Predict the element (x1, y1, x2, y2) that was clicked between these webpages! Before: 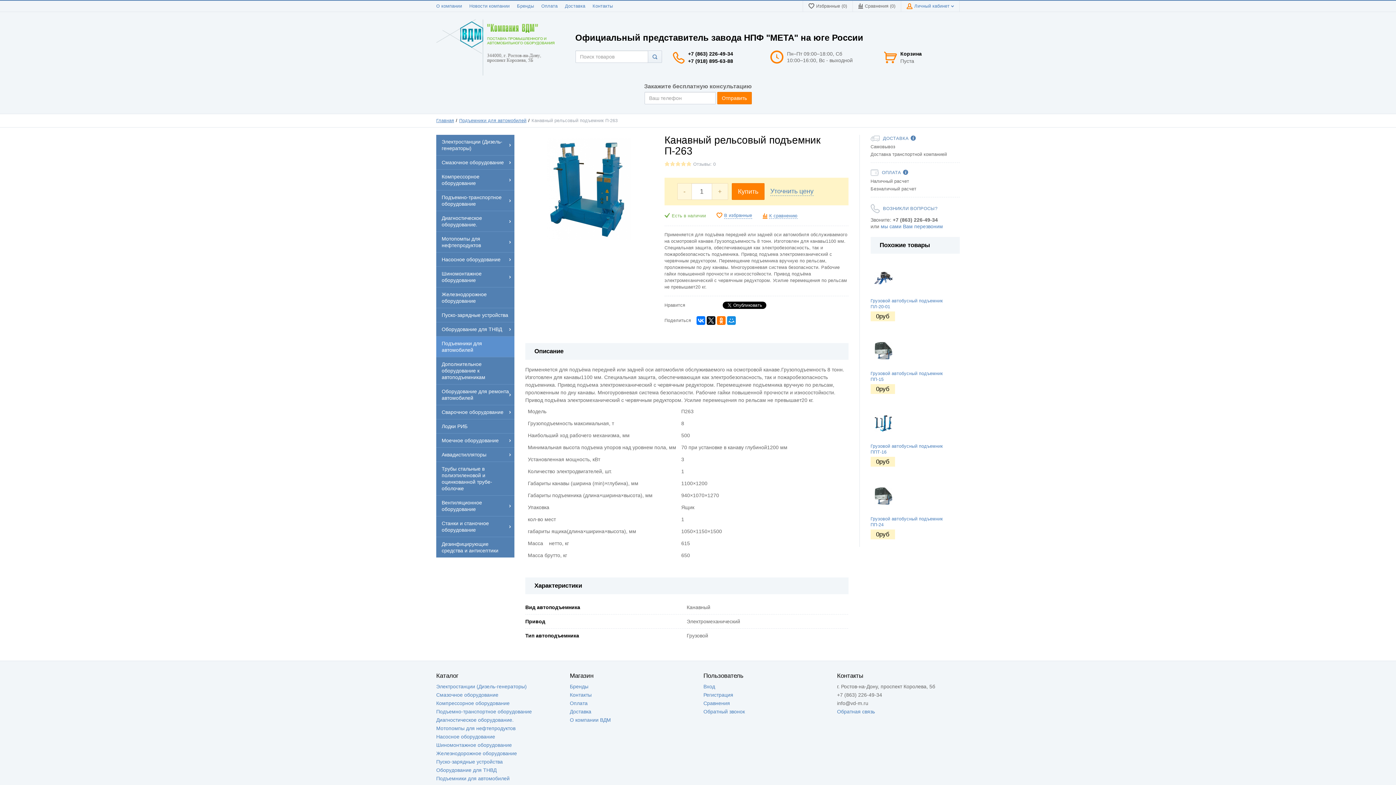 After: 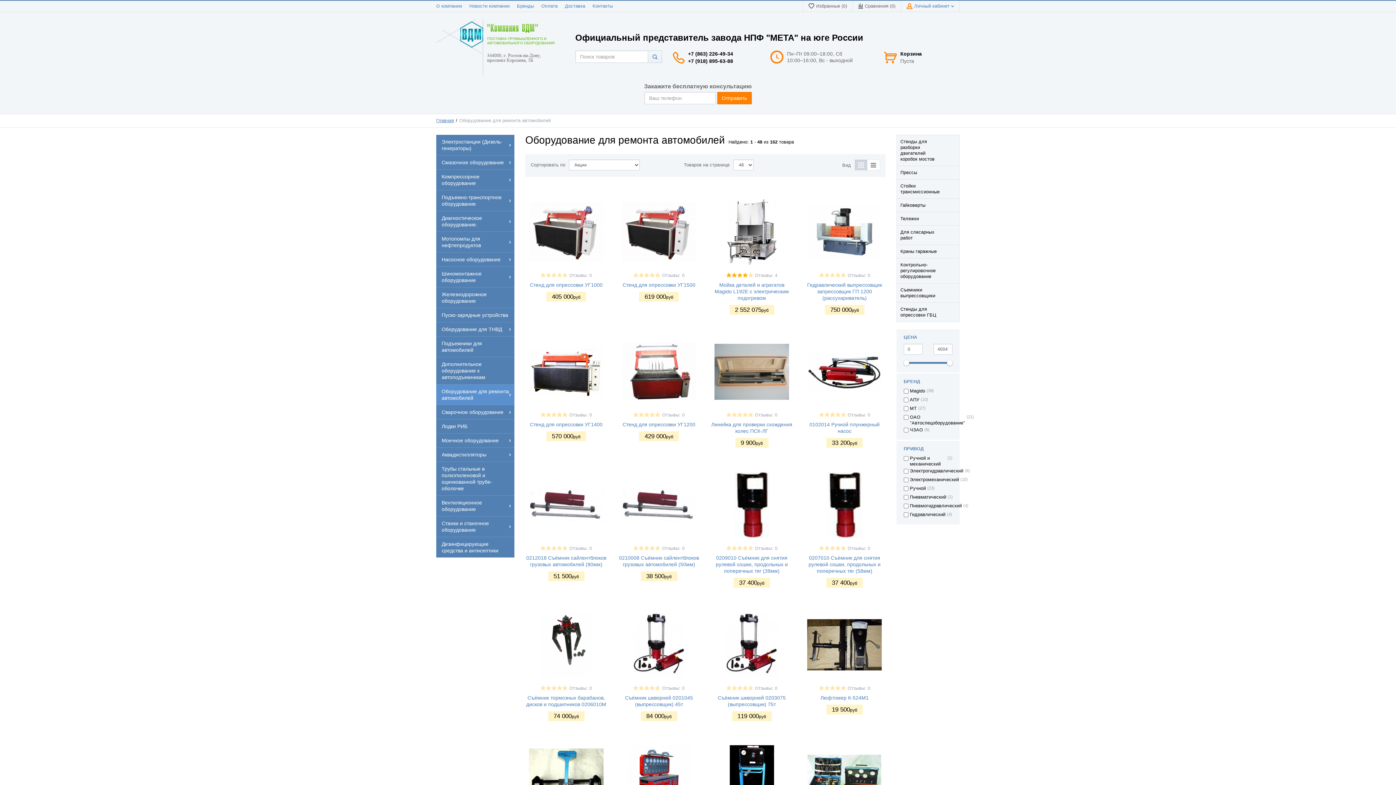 Action: bbox: (436, 384, 514, 405) label:  Оборудование для ремонта автомобилей